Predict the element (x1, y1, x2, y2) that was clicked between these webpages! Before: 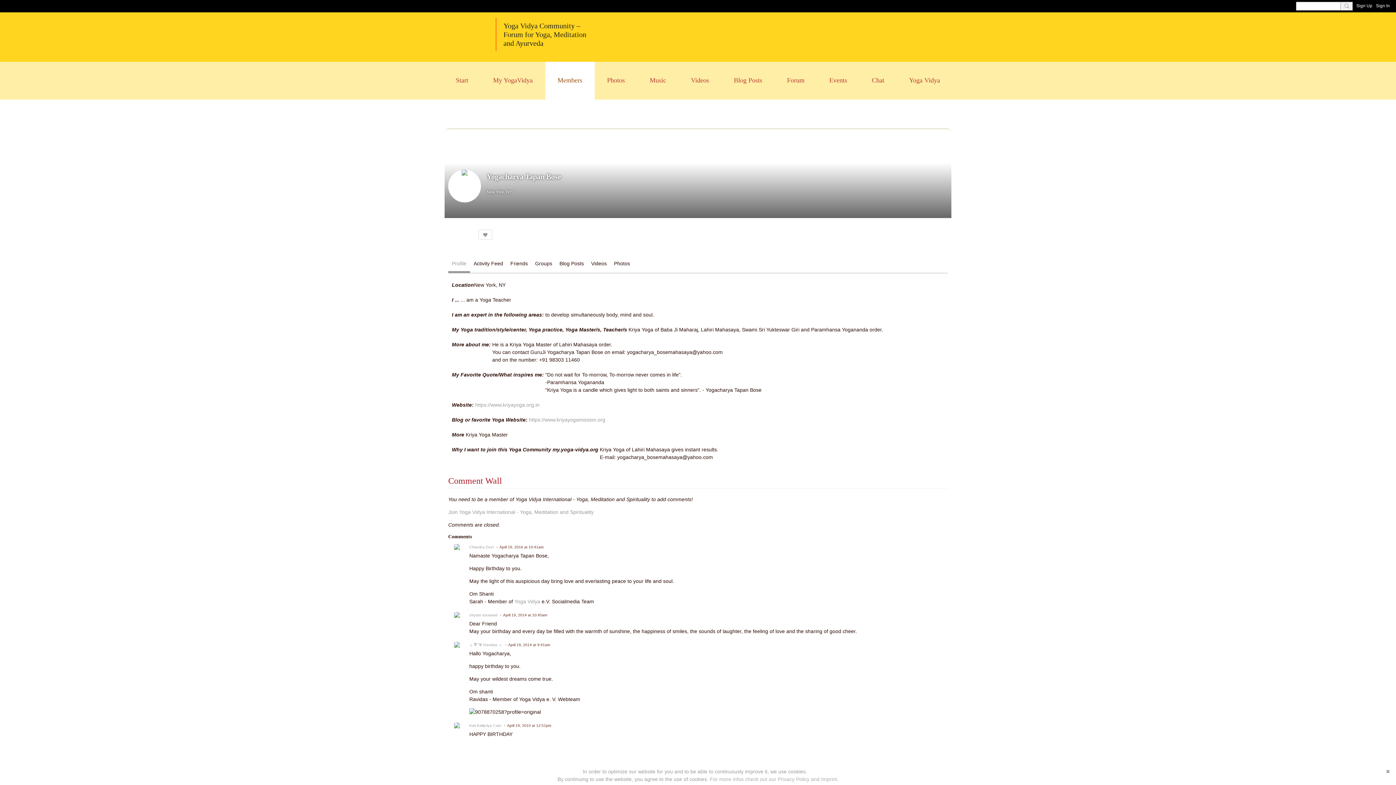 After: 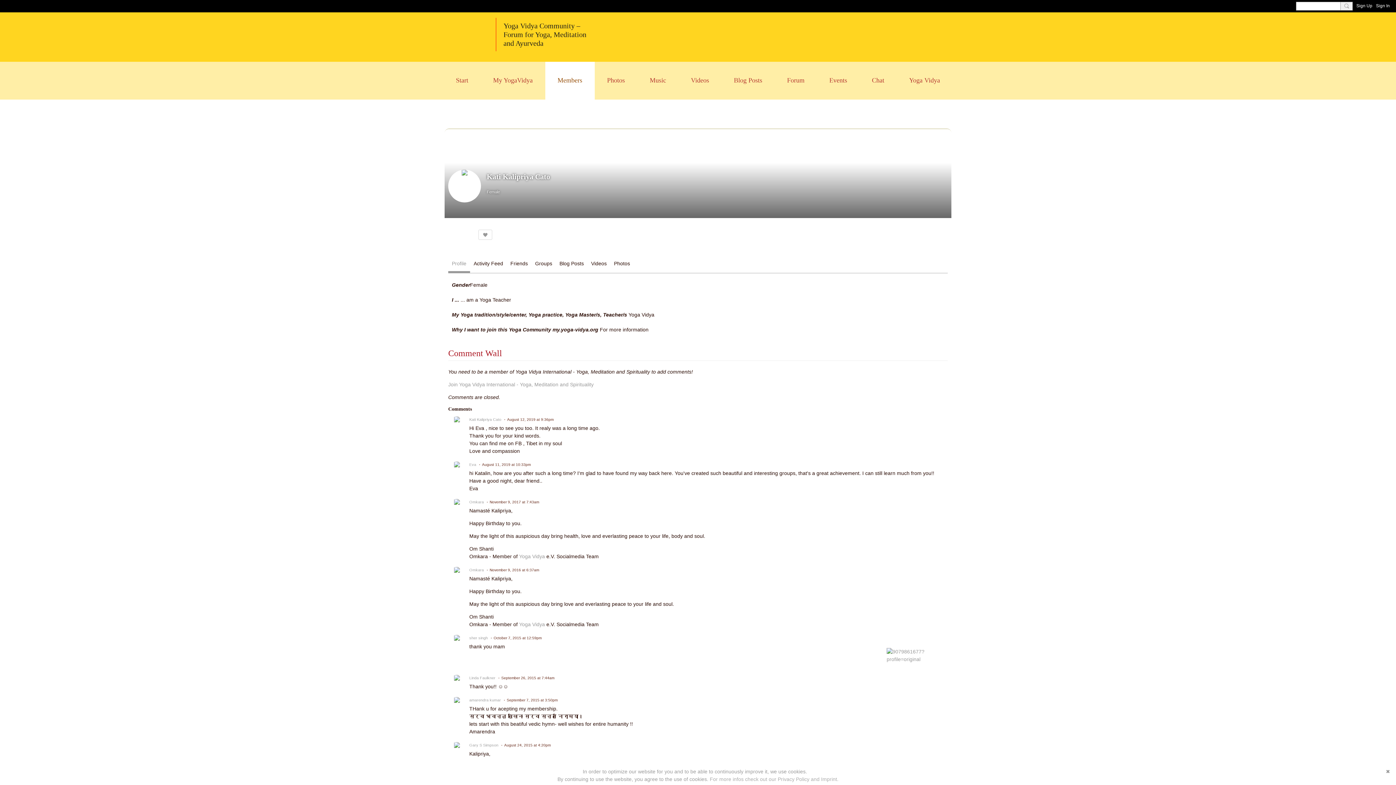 Action: bbox: (469, 723, 501, 727) label: Kati Kalipriya Cato